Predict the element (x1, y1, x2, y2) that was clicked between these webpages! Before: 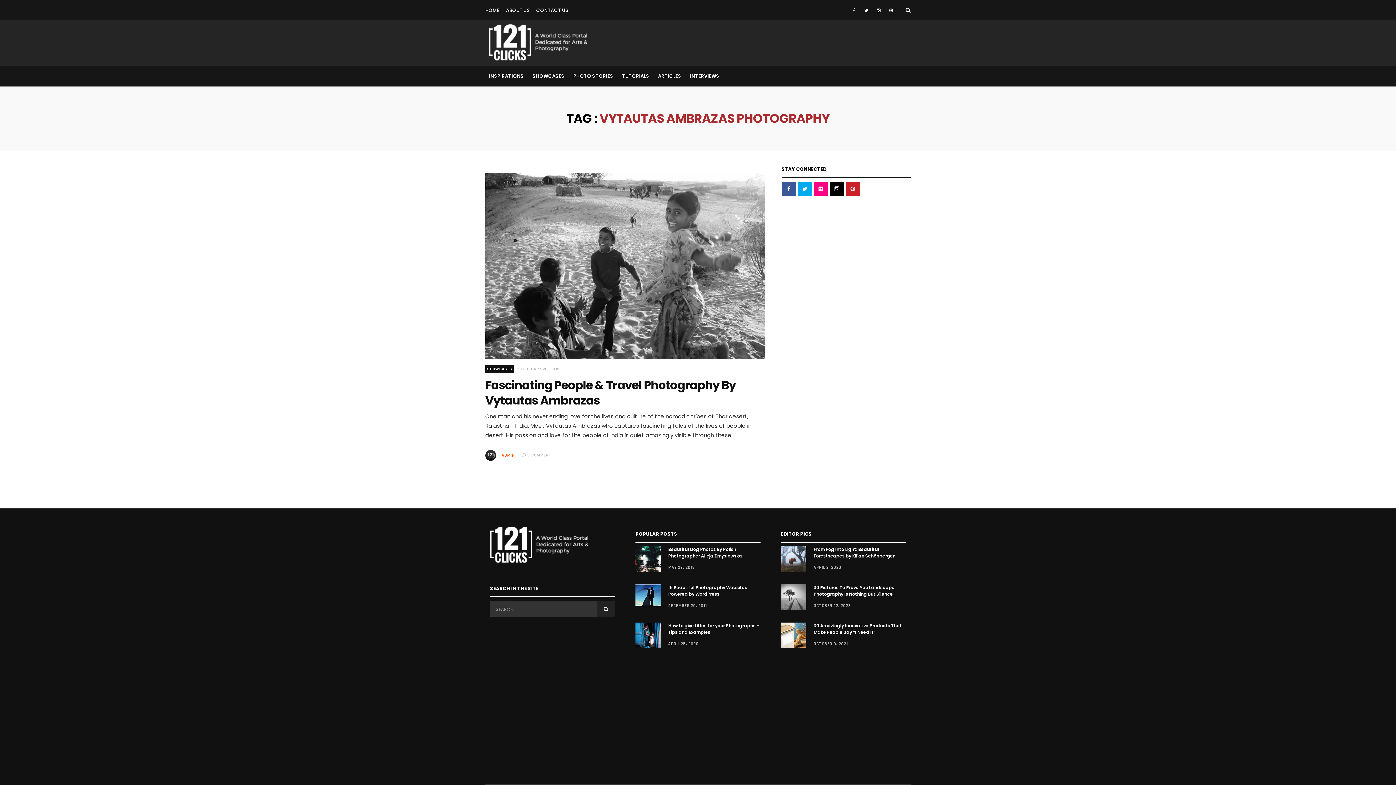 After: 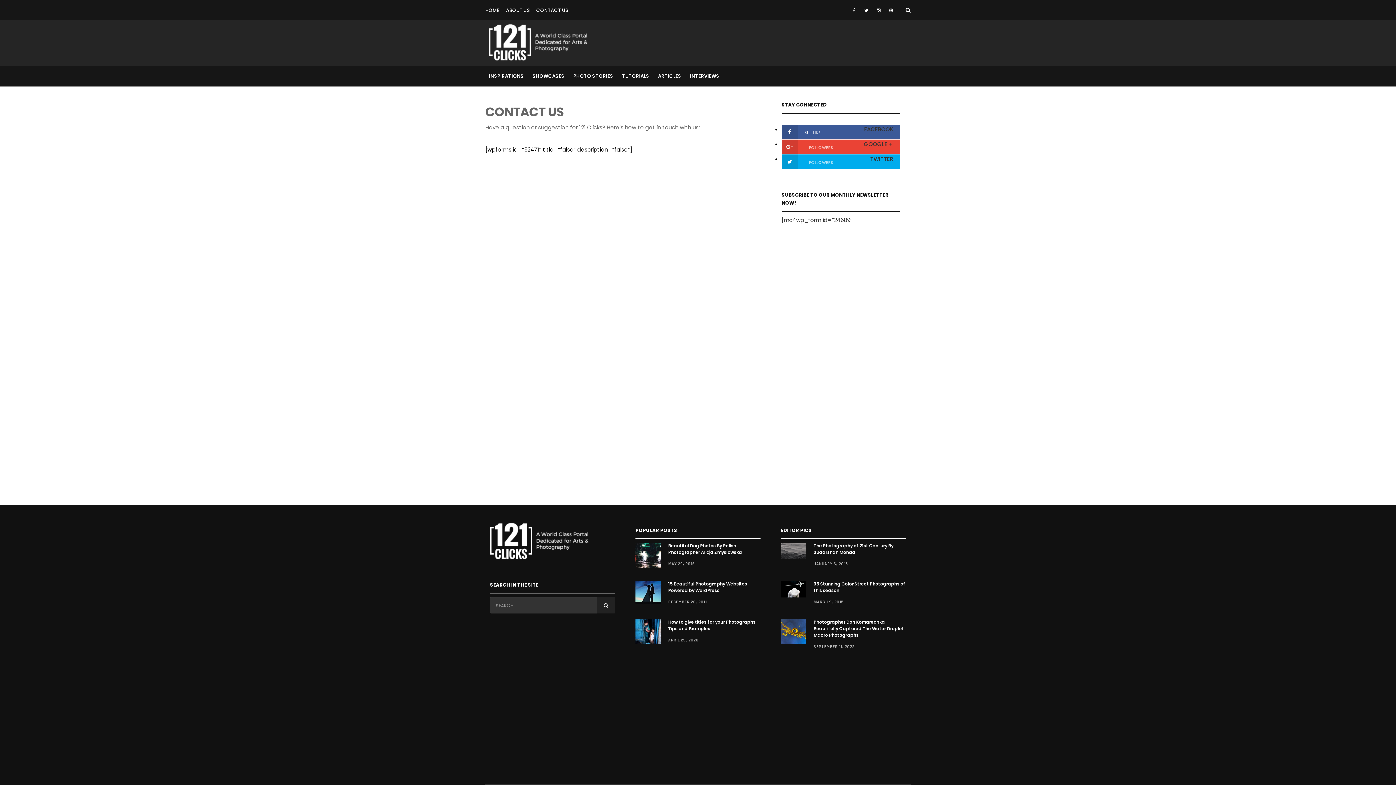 Action: label: CONTACT US bbox: (533, 0, 570, 20)